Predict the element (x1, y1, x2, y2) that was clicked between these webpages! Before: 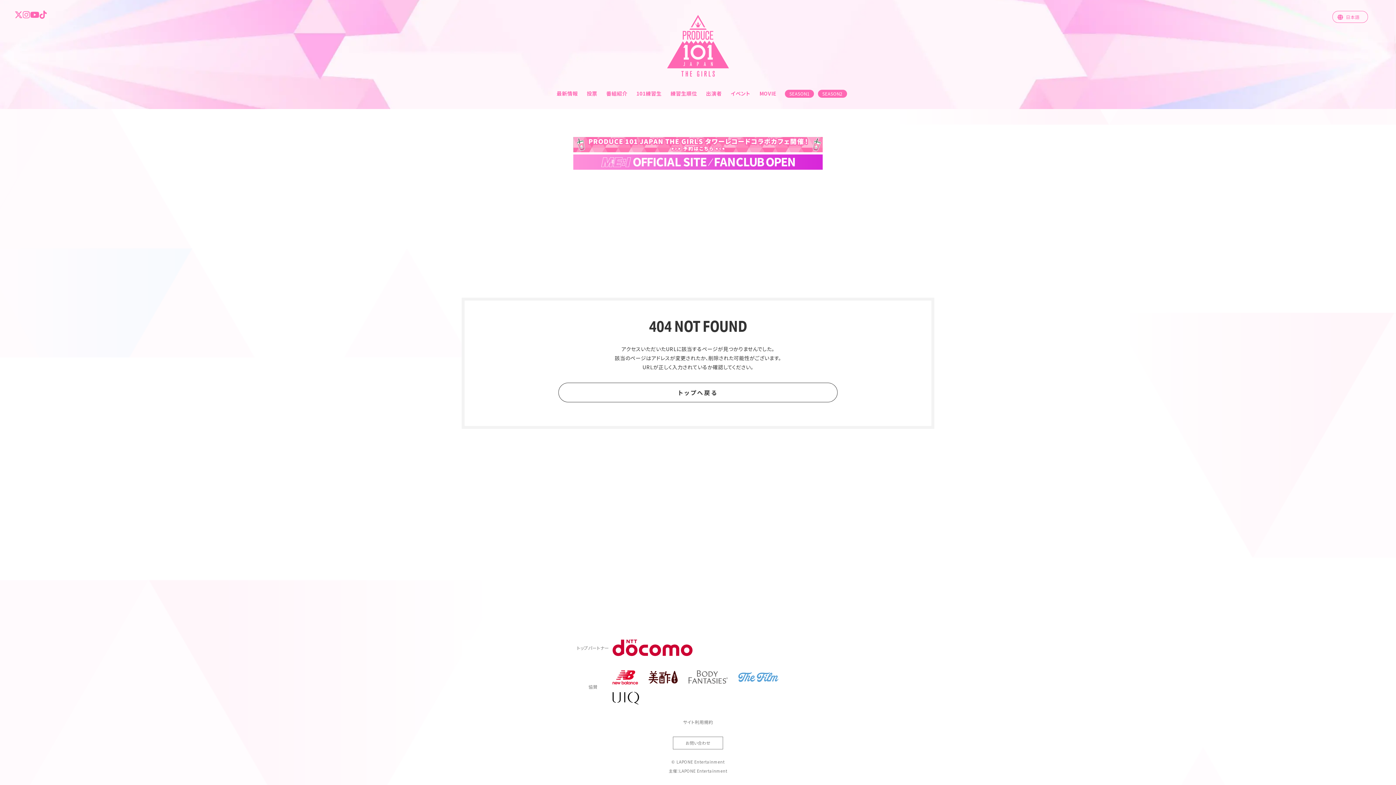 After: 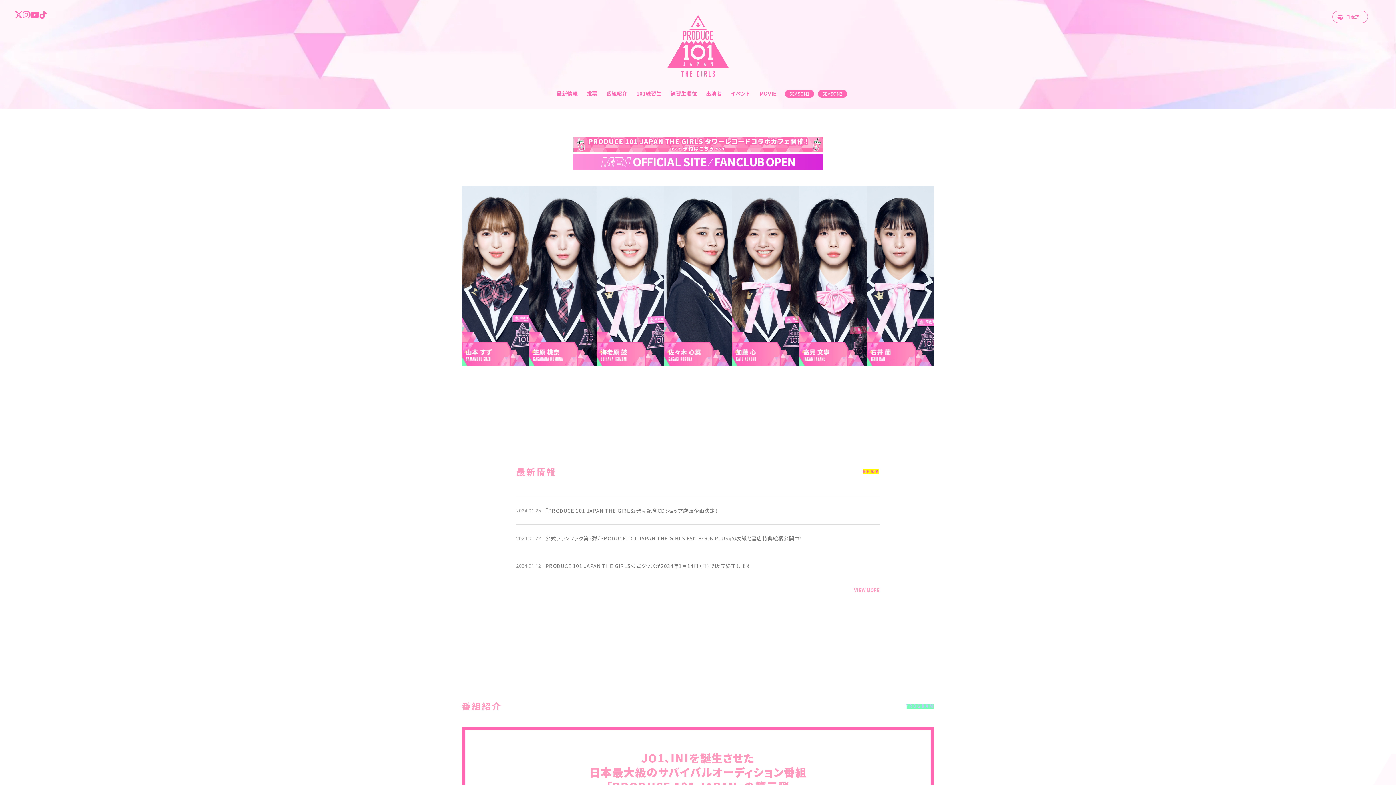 Action: label: PRODUCE 101 JAPAN OFFICIAL SITE bbox: (667, 14, 729, 76)